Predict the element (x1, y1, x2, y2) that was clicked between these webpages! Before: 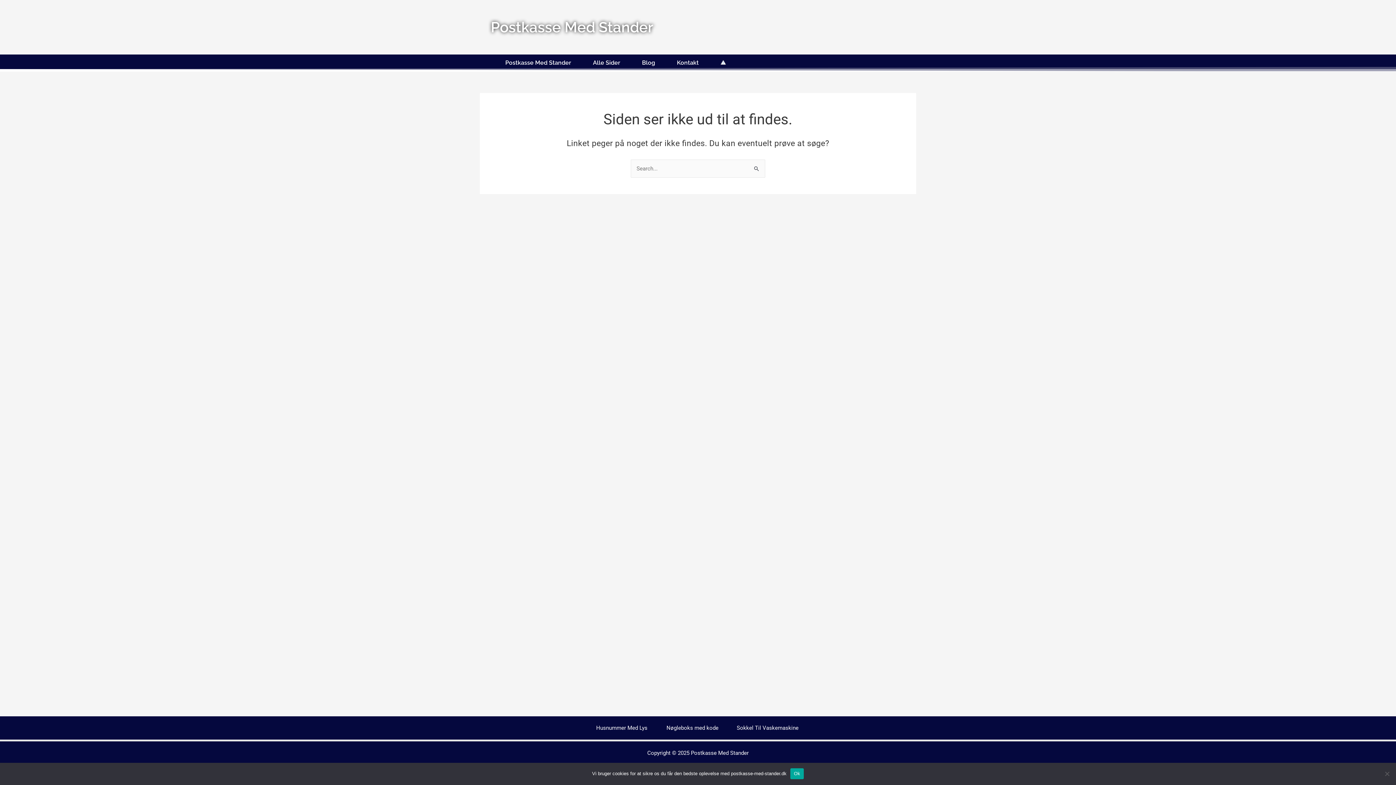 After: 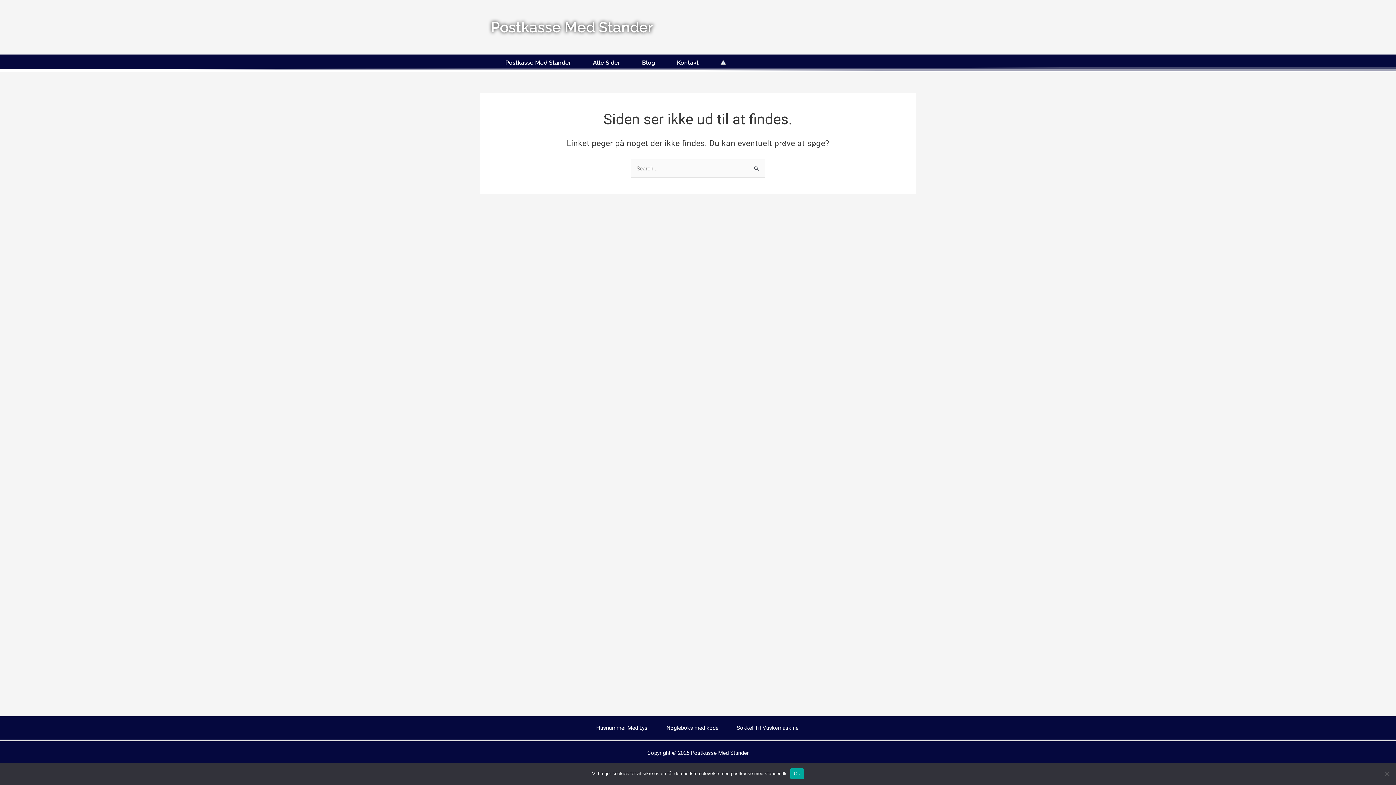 Action: bbox: (596, 725, 647, 731) label: Husnummer Med Lys